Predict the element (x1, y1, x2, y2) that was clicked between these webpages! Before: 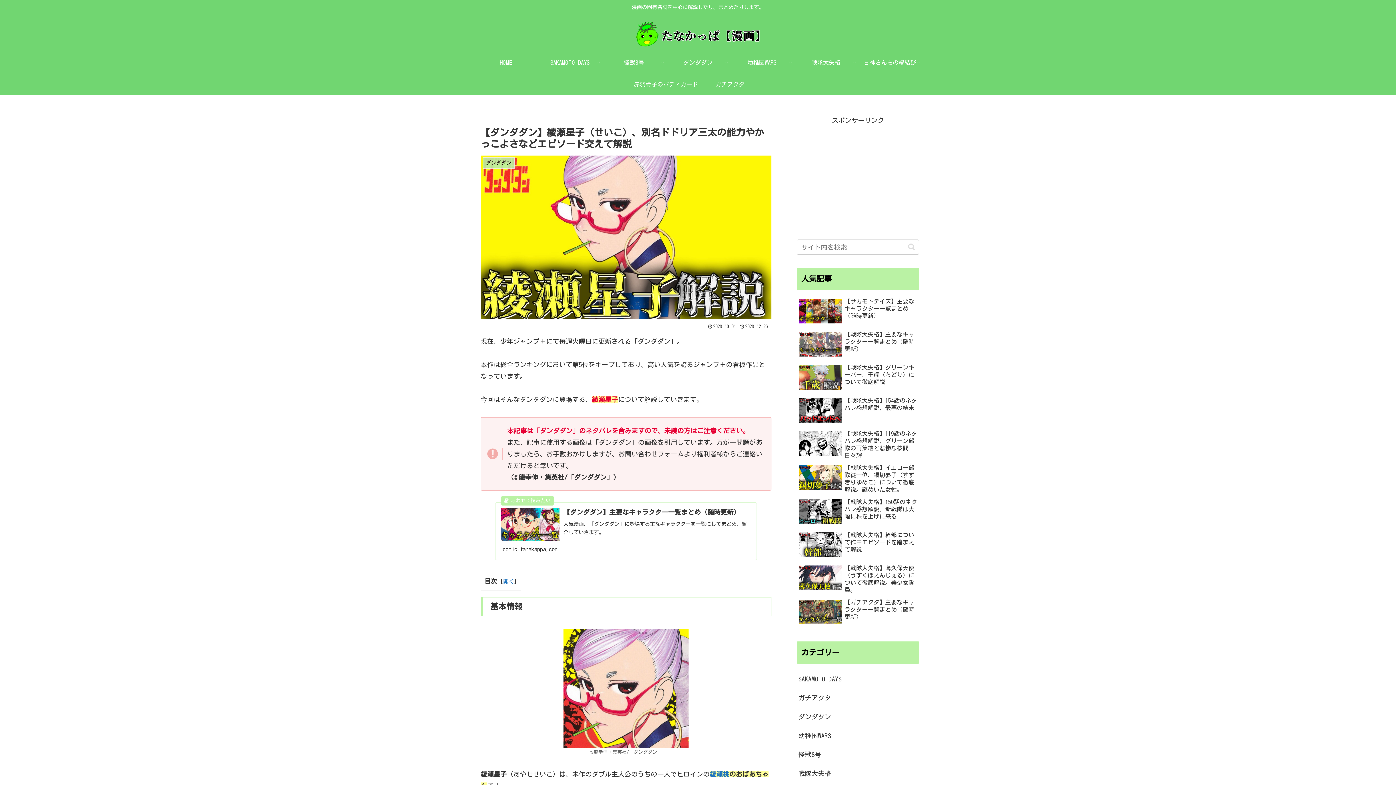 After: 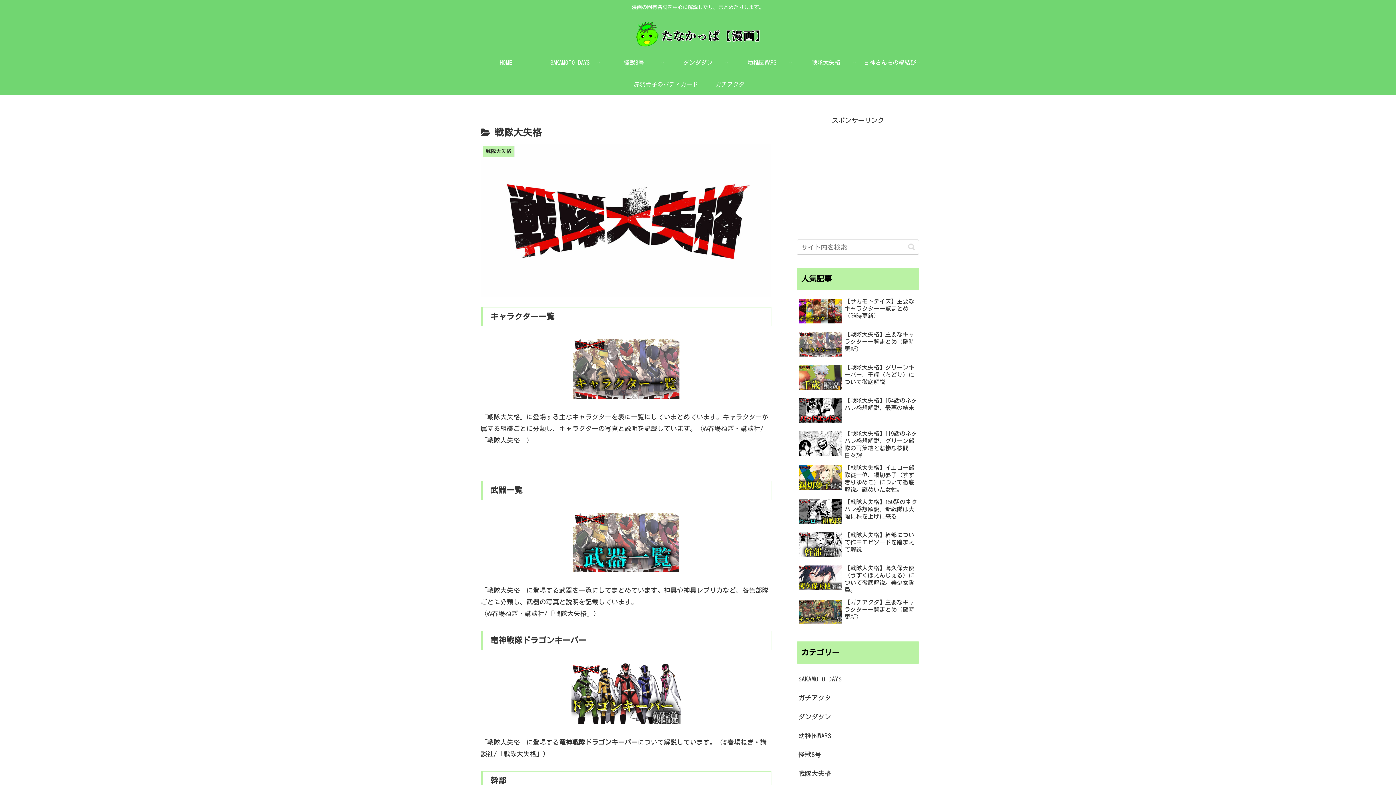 Action: label: 戦隊大失格 bbox: (797, 764, 919, 783)